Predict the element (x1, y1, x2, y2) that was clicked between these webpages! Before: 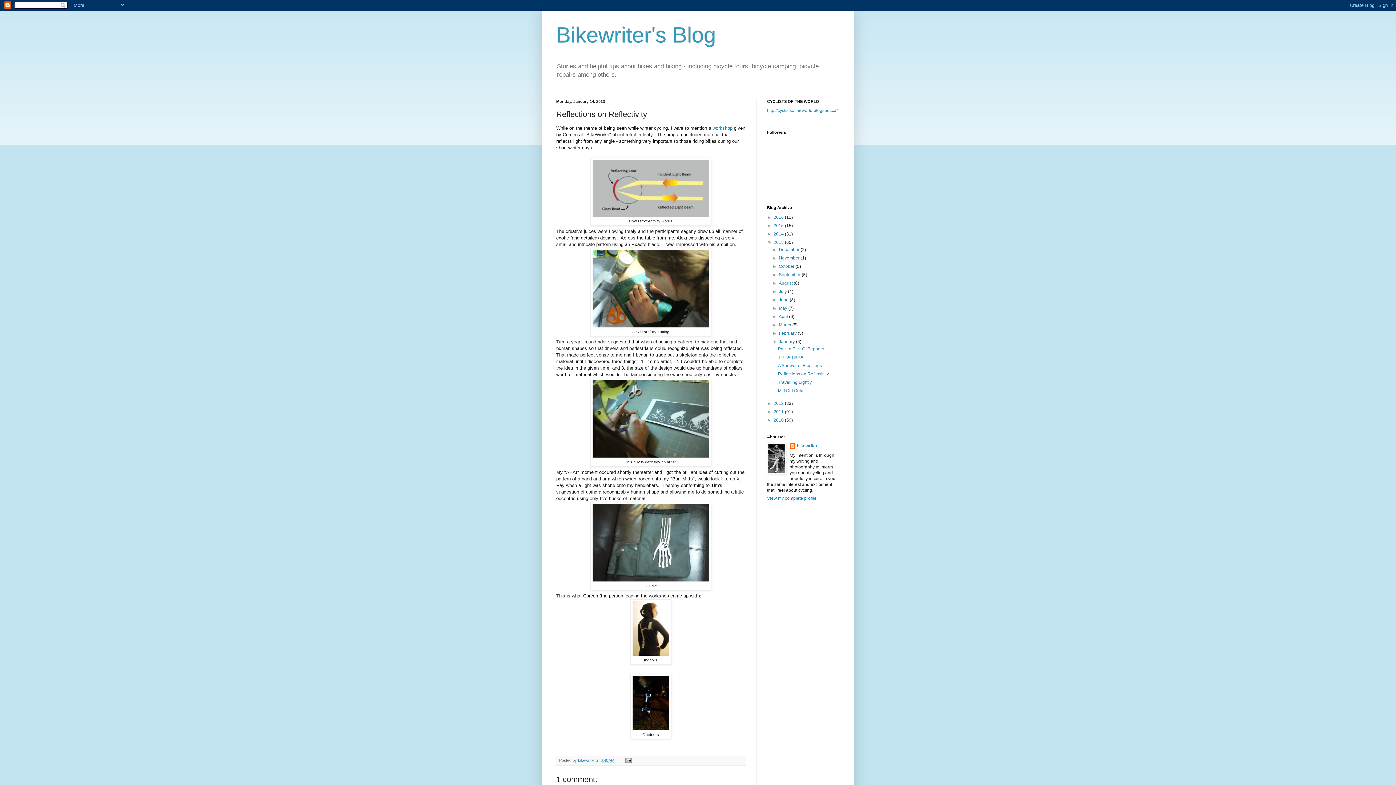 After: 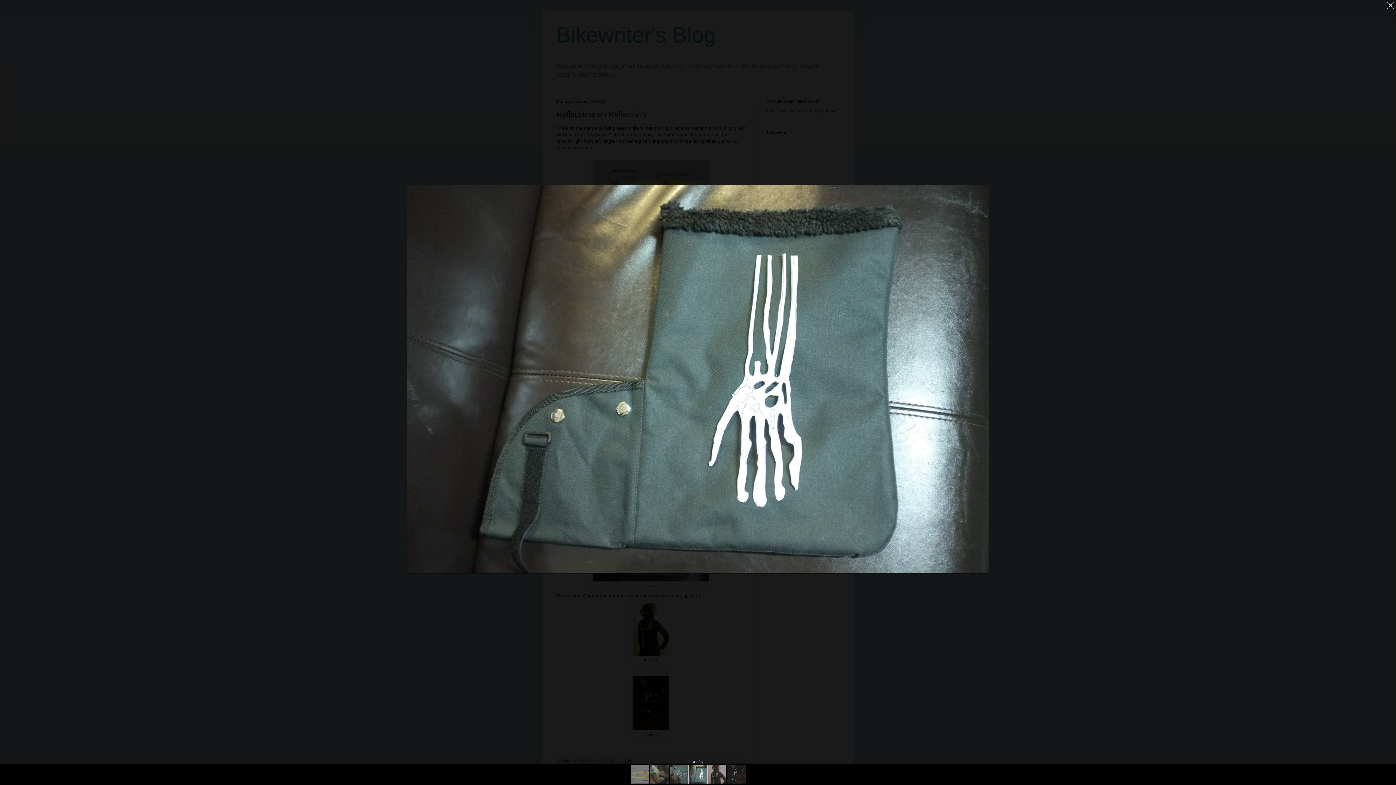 Action: bbox: (592, 577, 709, 582)